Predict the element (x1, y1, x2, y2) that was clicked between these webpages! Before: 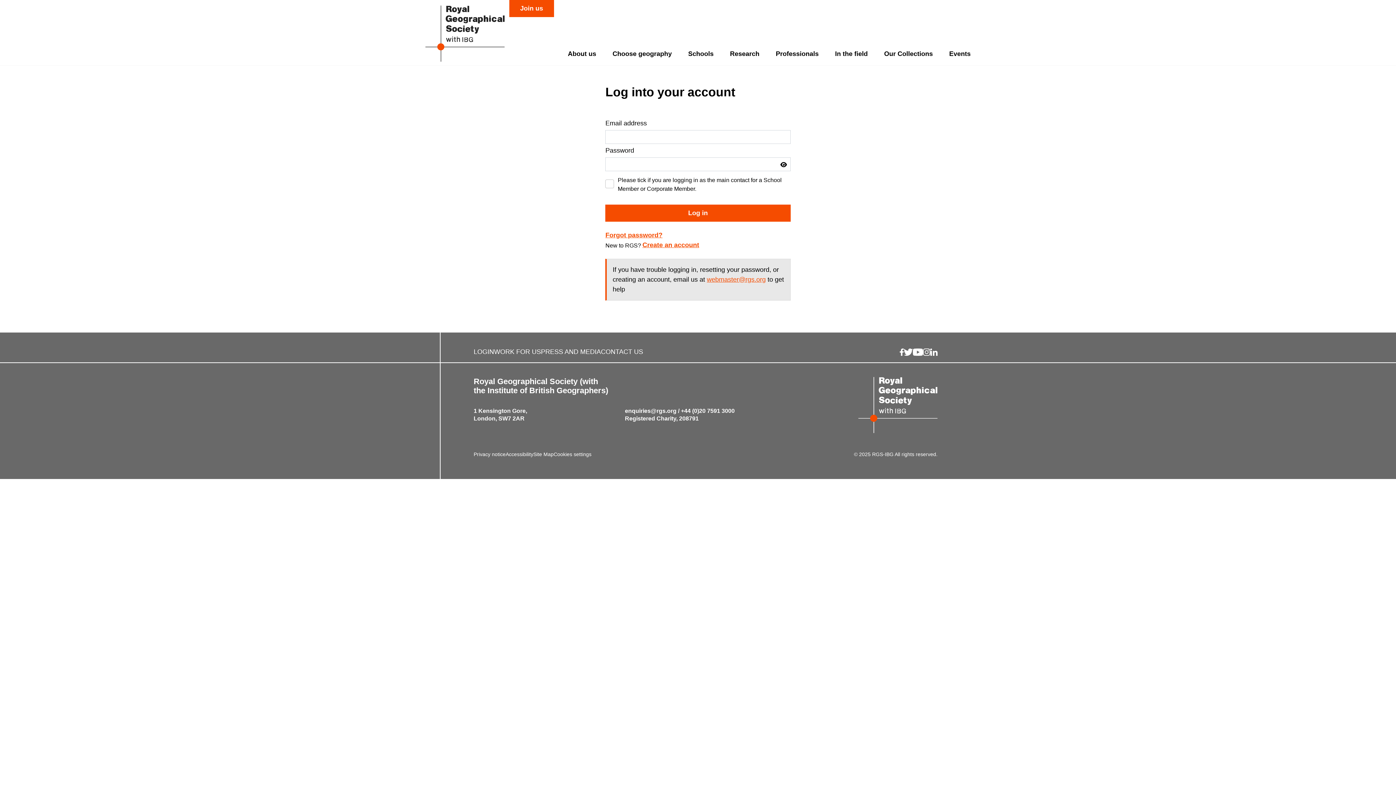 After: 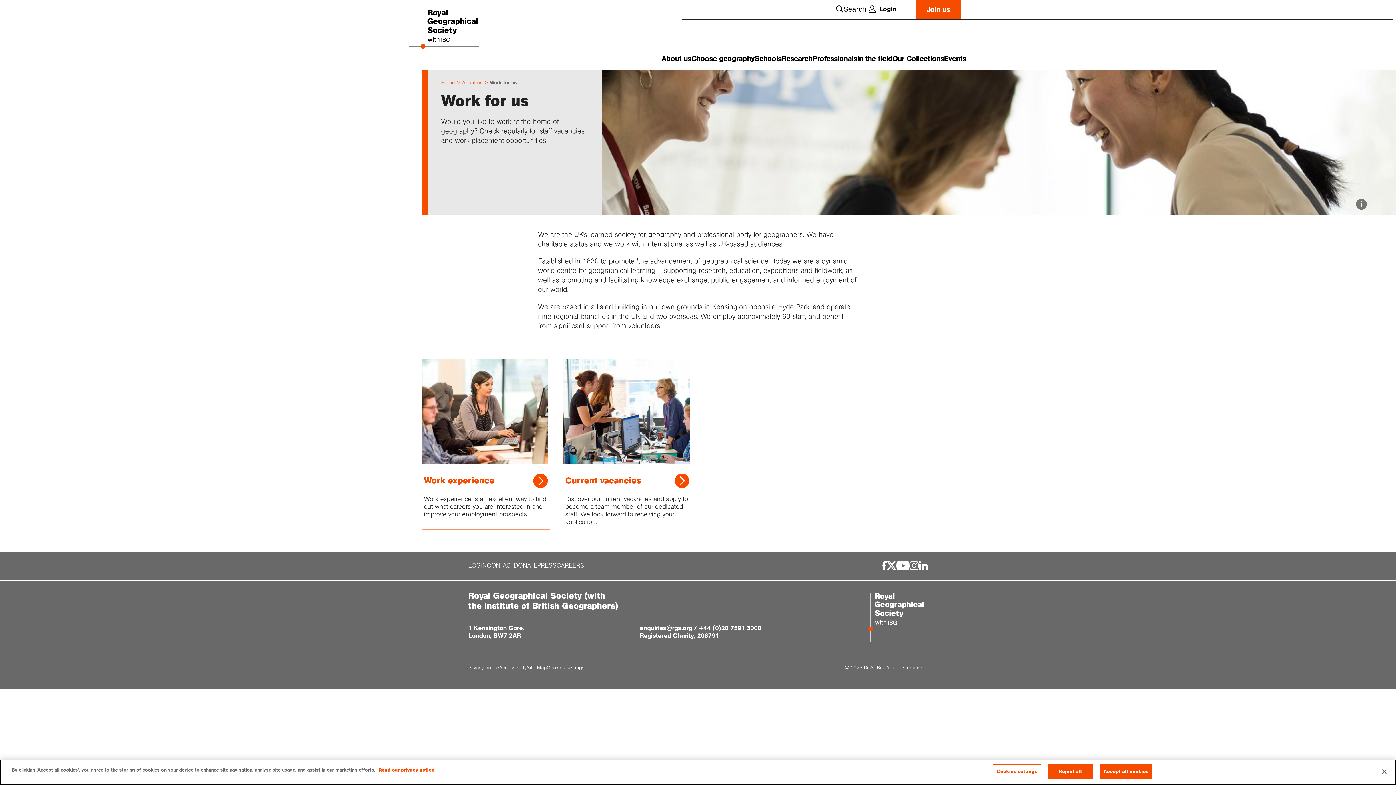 Action: label: WORK FOR US bbox: (494, 348, 541, 355)